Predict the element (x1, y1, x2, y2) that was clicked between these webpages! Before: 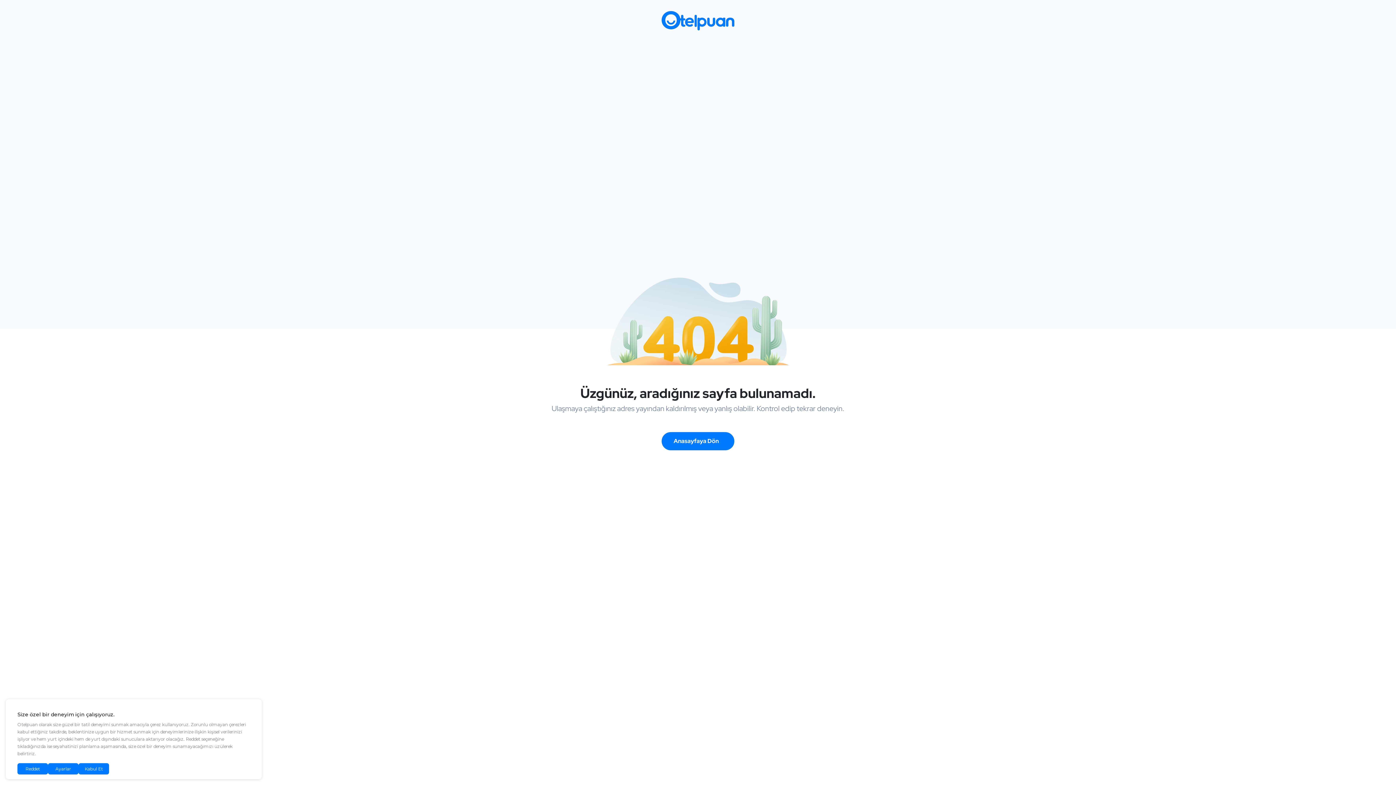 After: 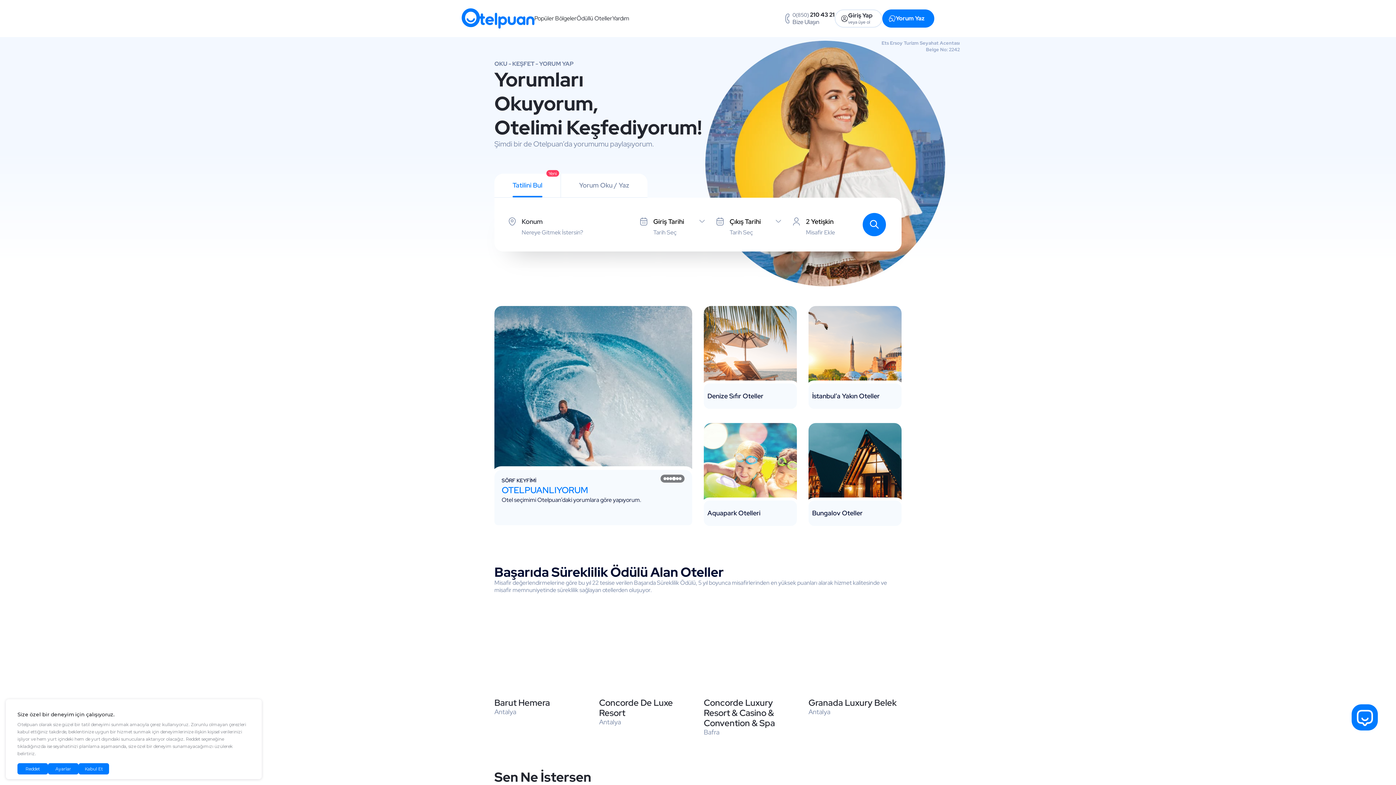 Action: bbox: (661, 432, 734, 450) label: Anasayfaya Dön